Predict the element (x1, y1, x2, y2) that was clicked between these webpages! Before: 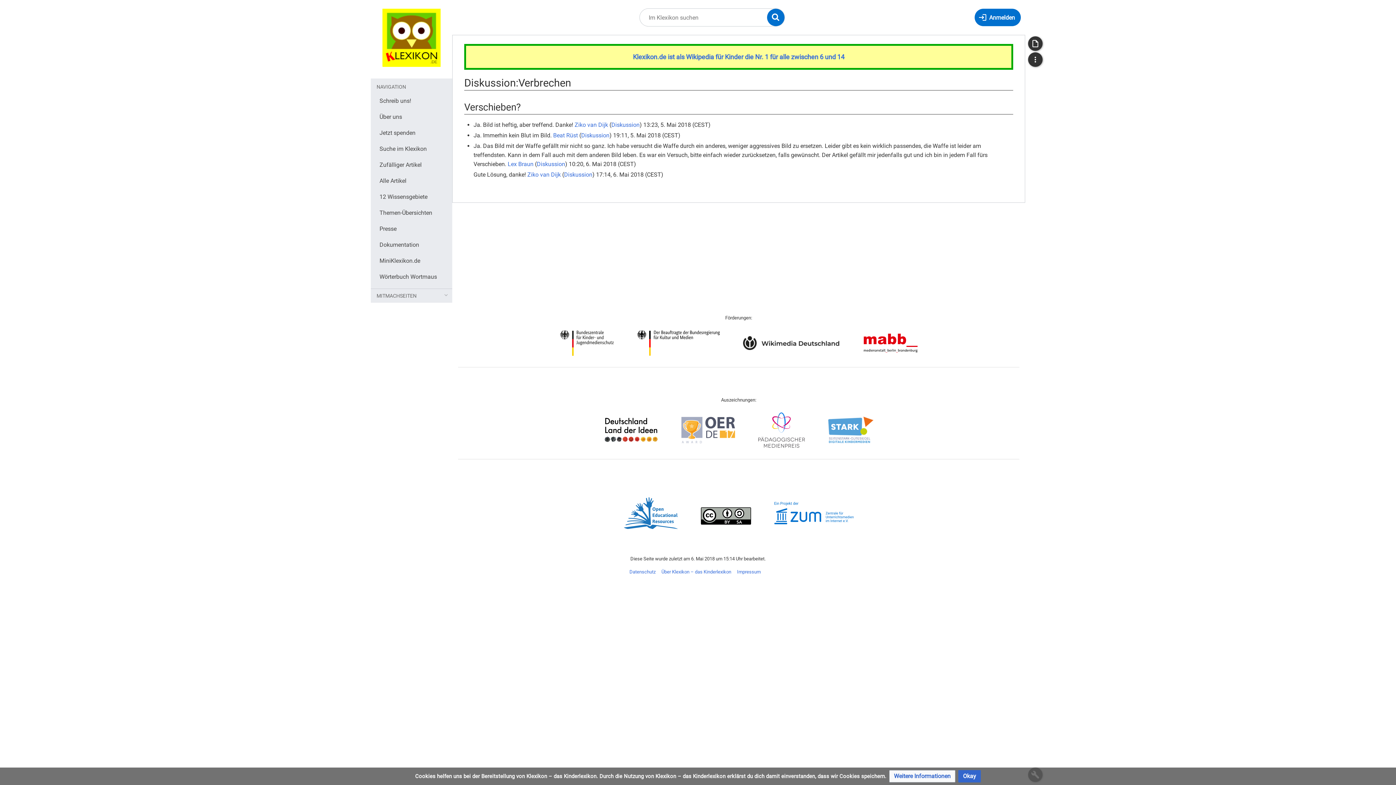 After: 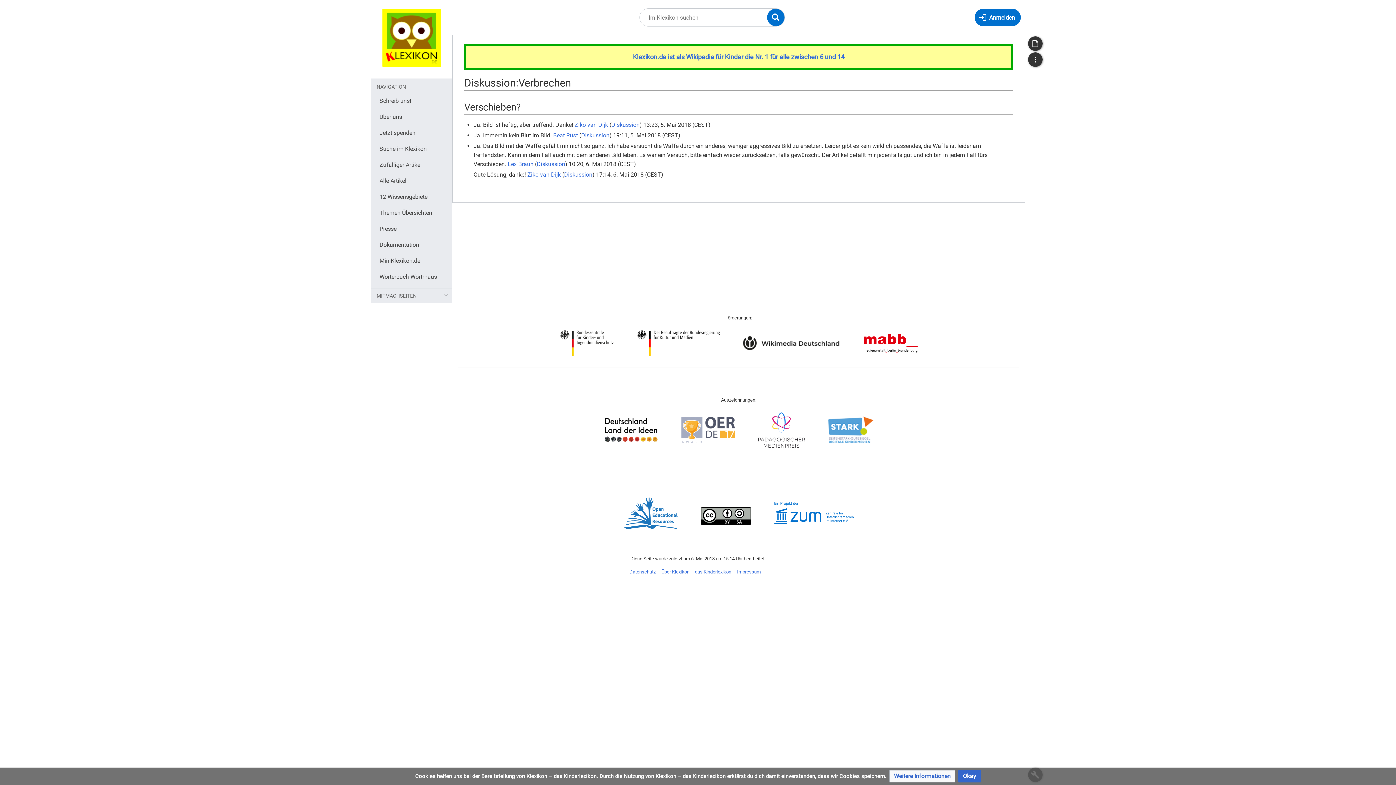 Action: bbox: (774, 509, 853, 516)